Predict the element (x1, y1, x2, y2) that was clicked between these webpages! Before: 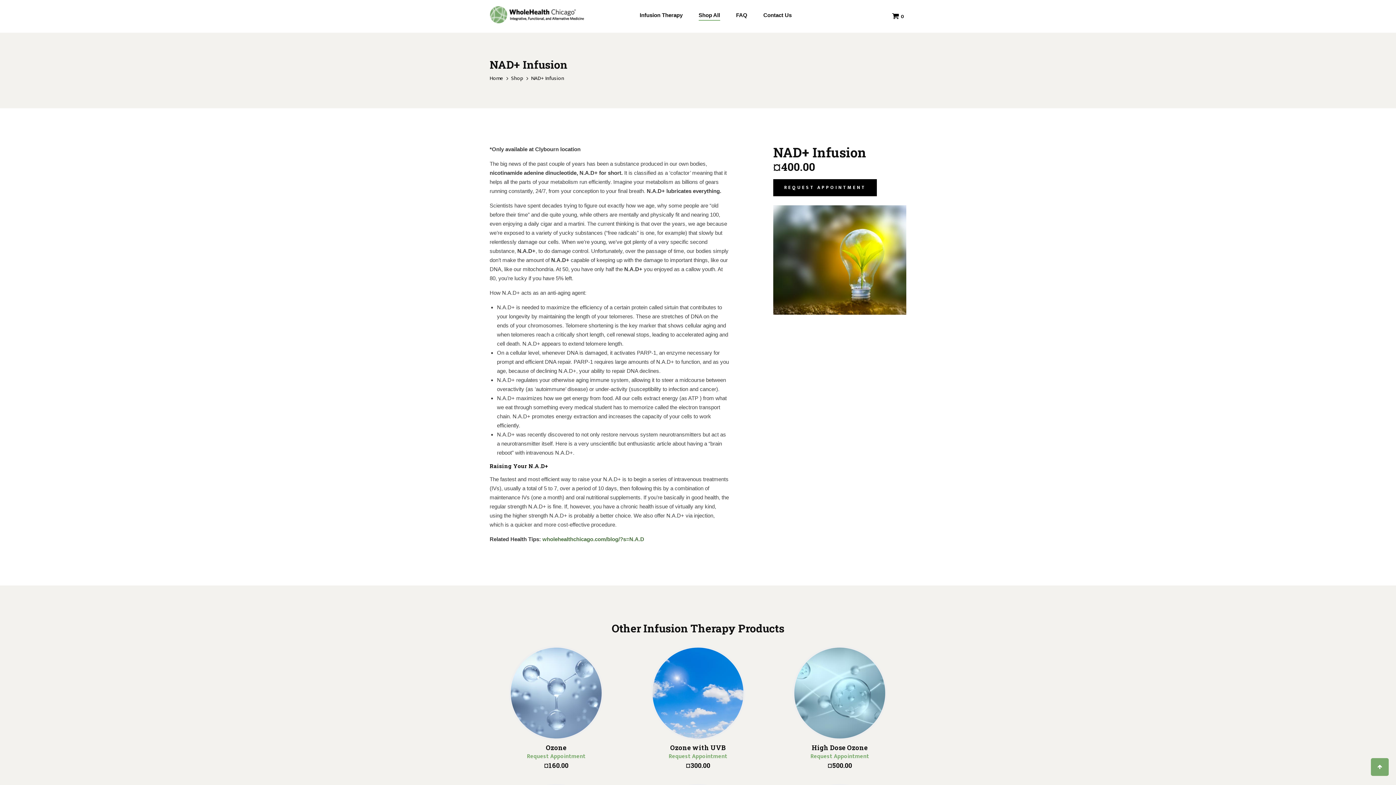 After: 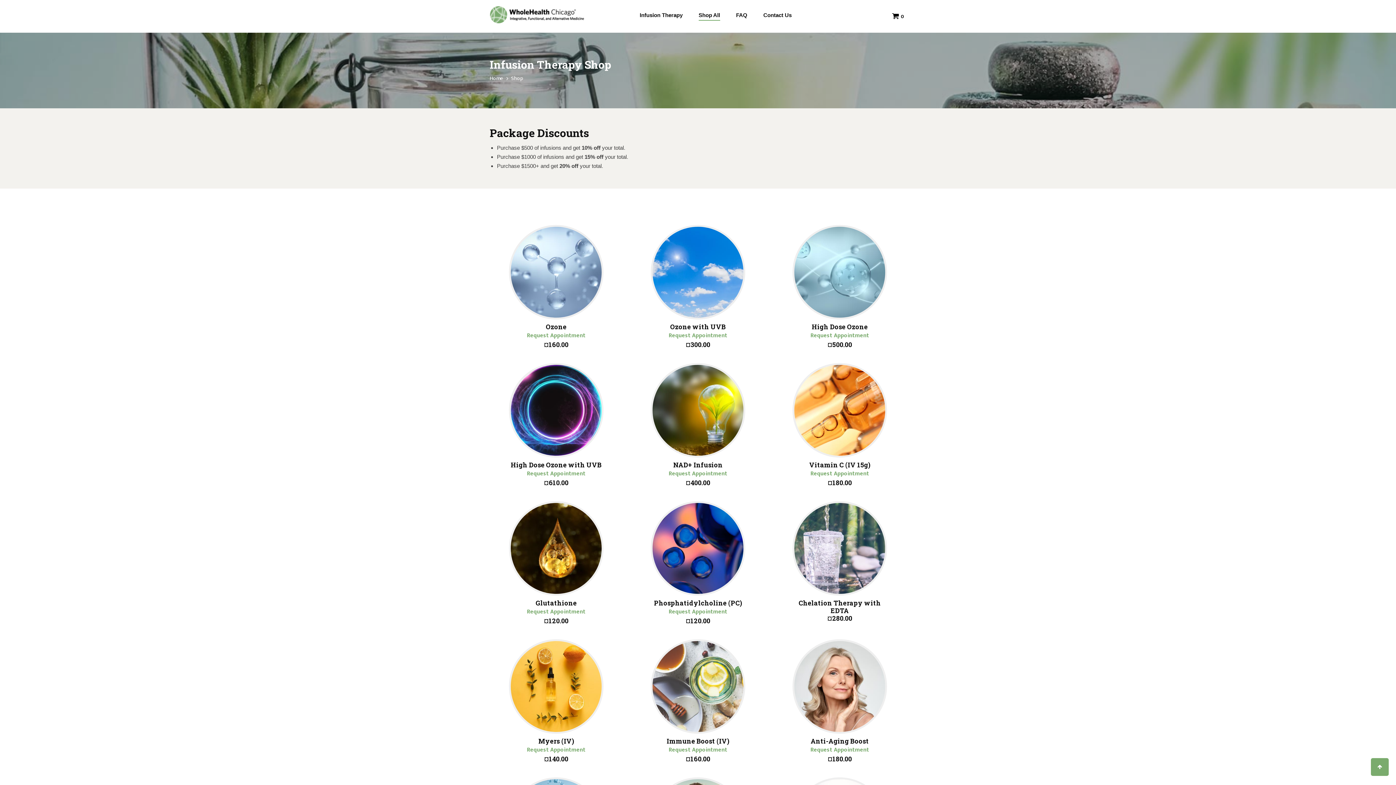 Action: bbox: (631, 353, 650, 359) label: Shop All